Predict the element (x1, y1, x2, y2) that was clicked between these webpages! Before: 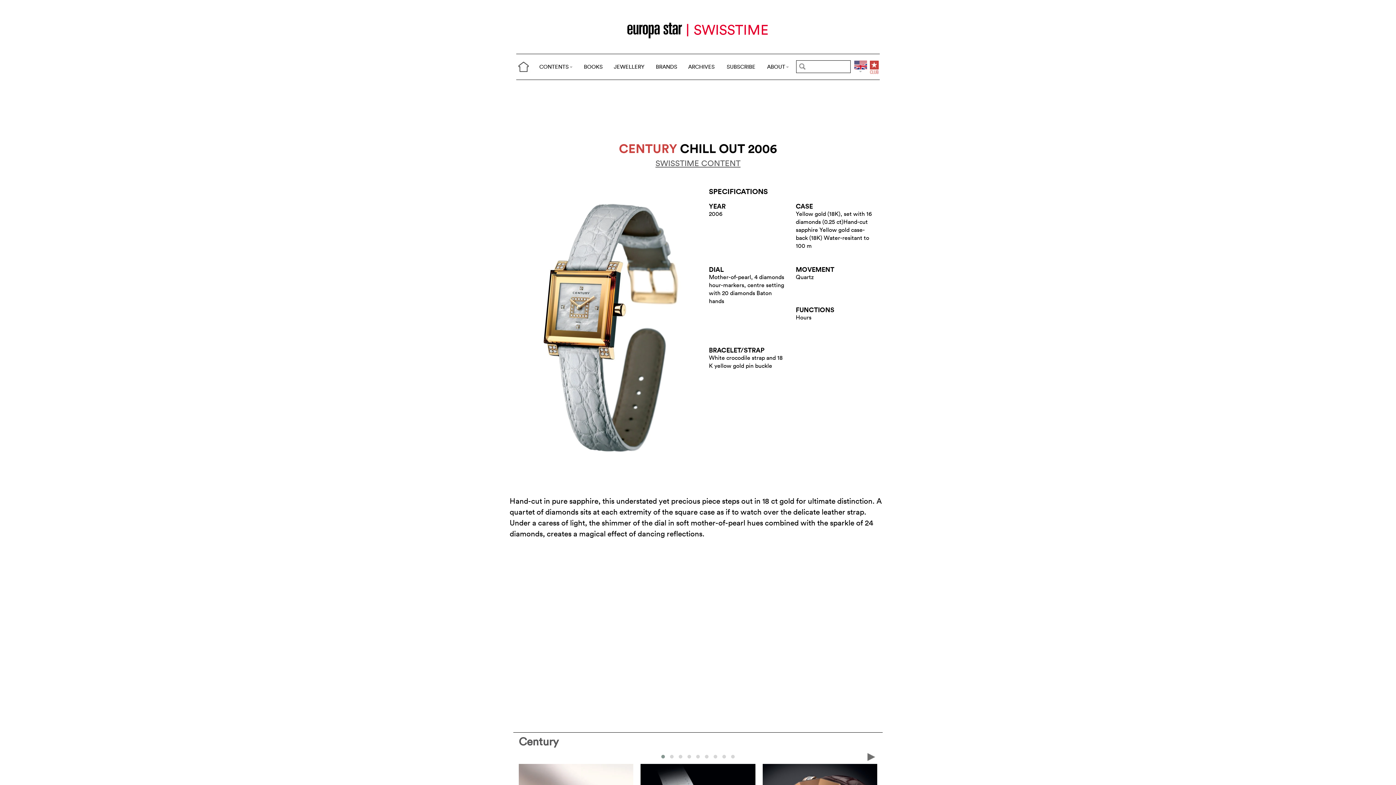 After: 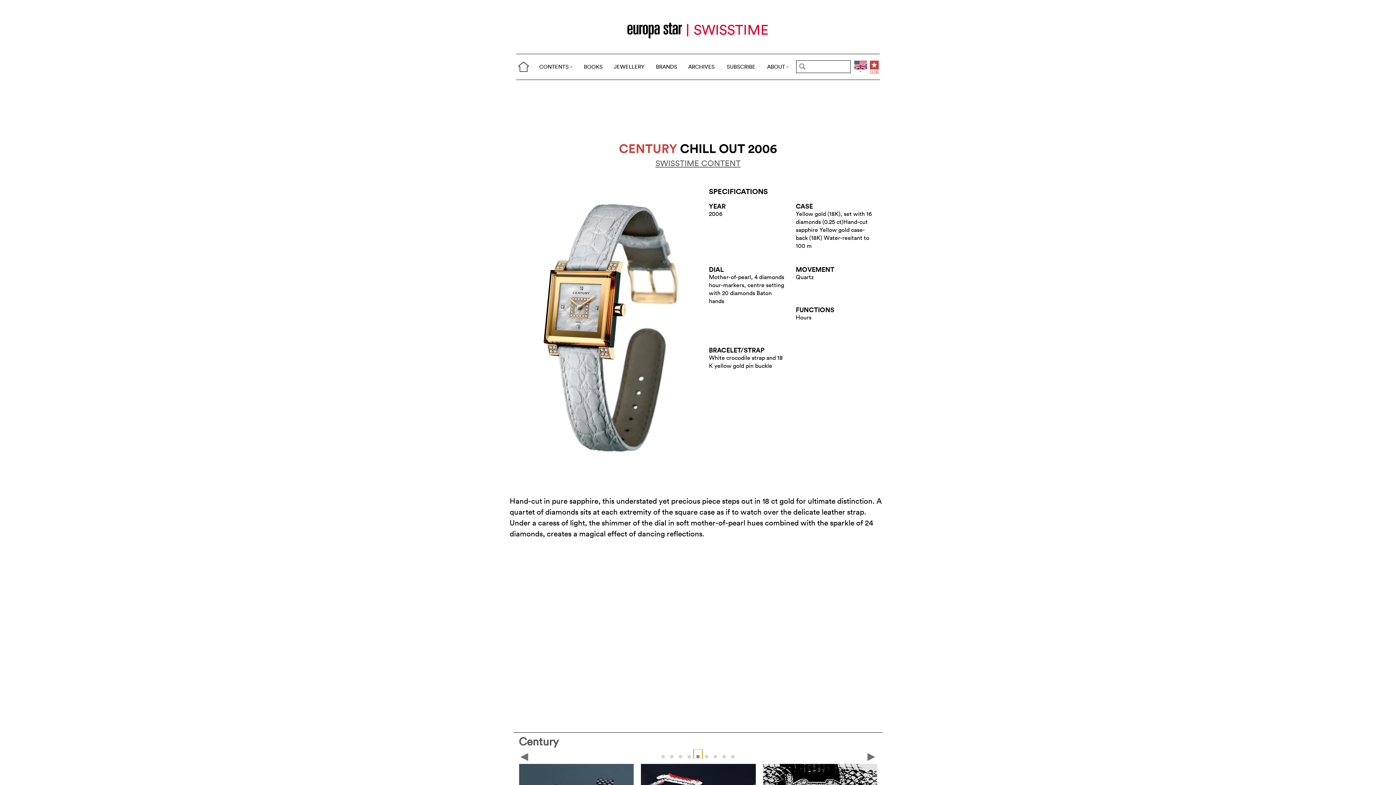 Action: bbox: (693, 749, 702, 764)